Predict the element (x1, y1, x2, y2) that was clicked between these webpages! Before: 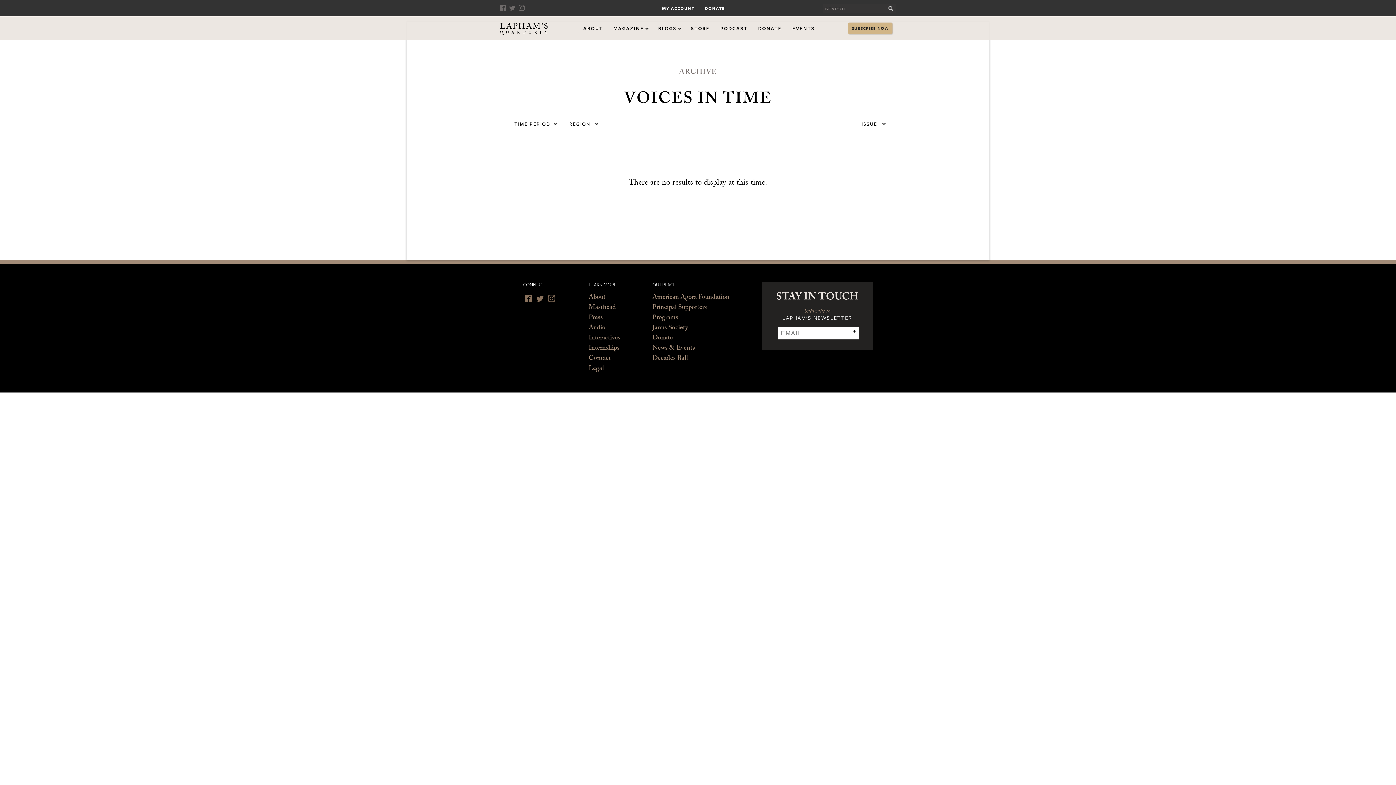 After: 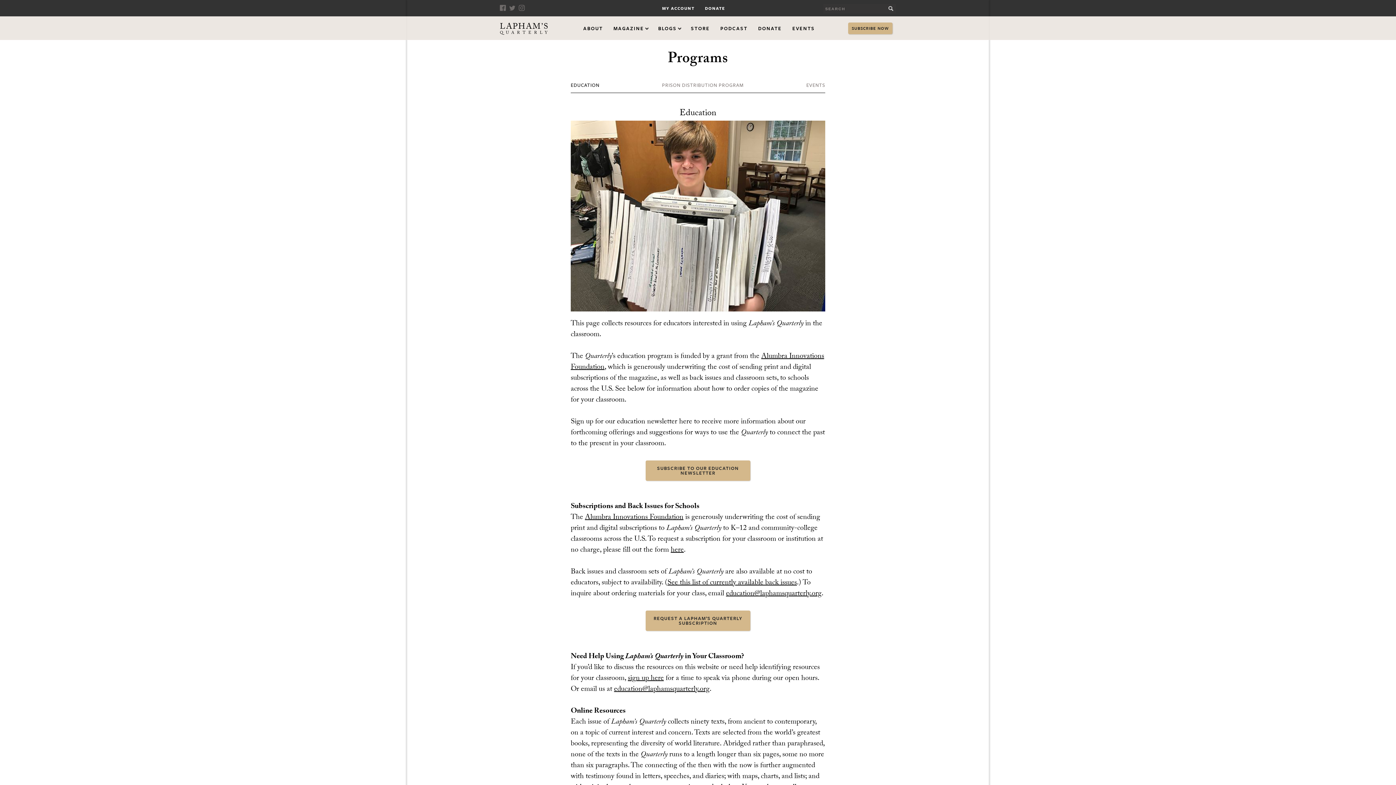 Action: label: Programs bbox: (652, 313, 678, 323)